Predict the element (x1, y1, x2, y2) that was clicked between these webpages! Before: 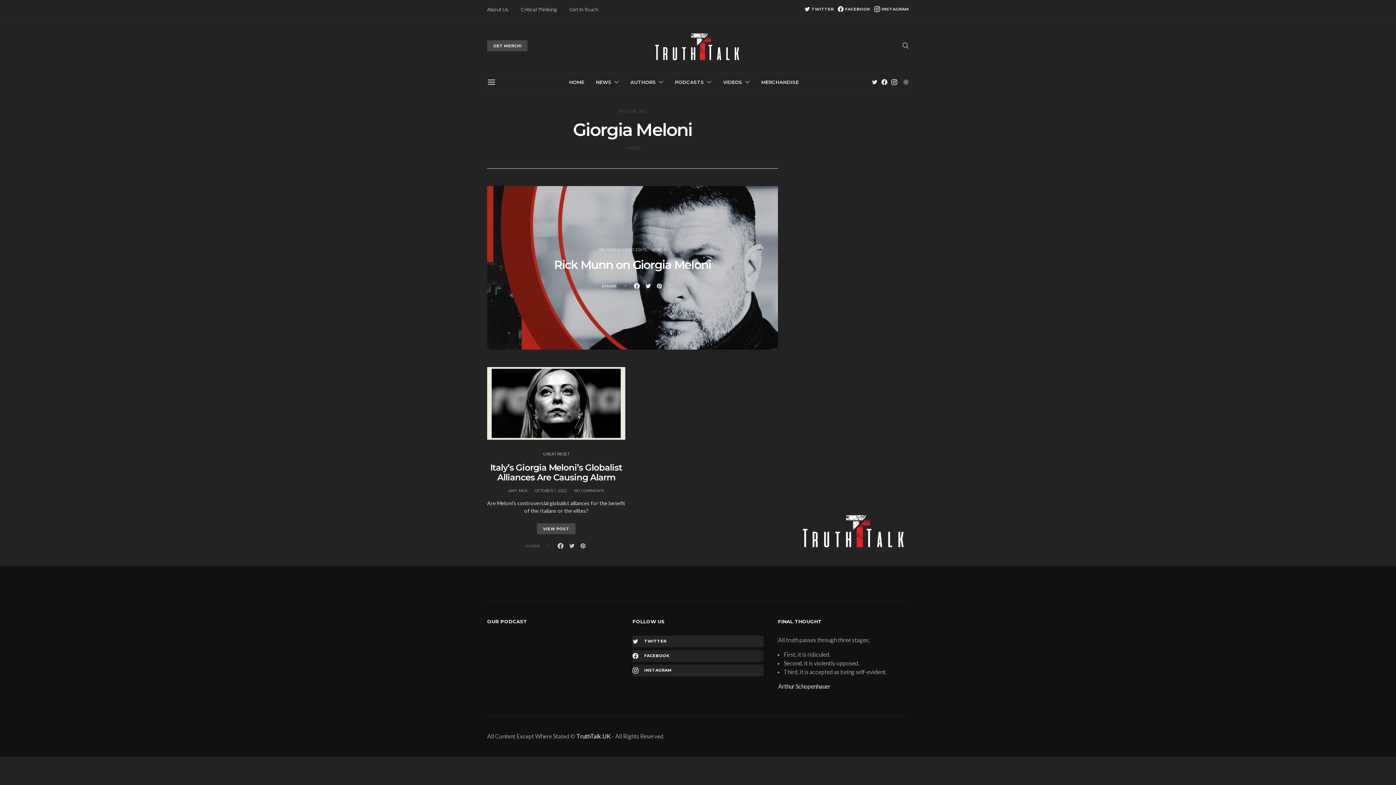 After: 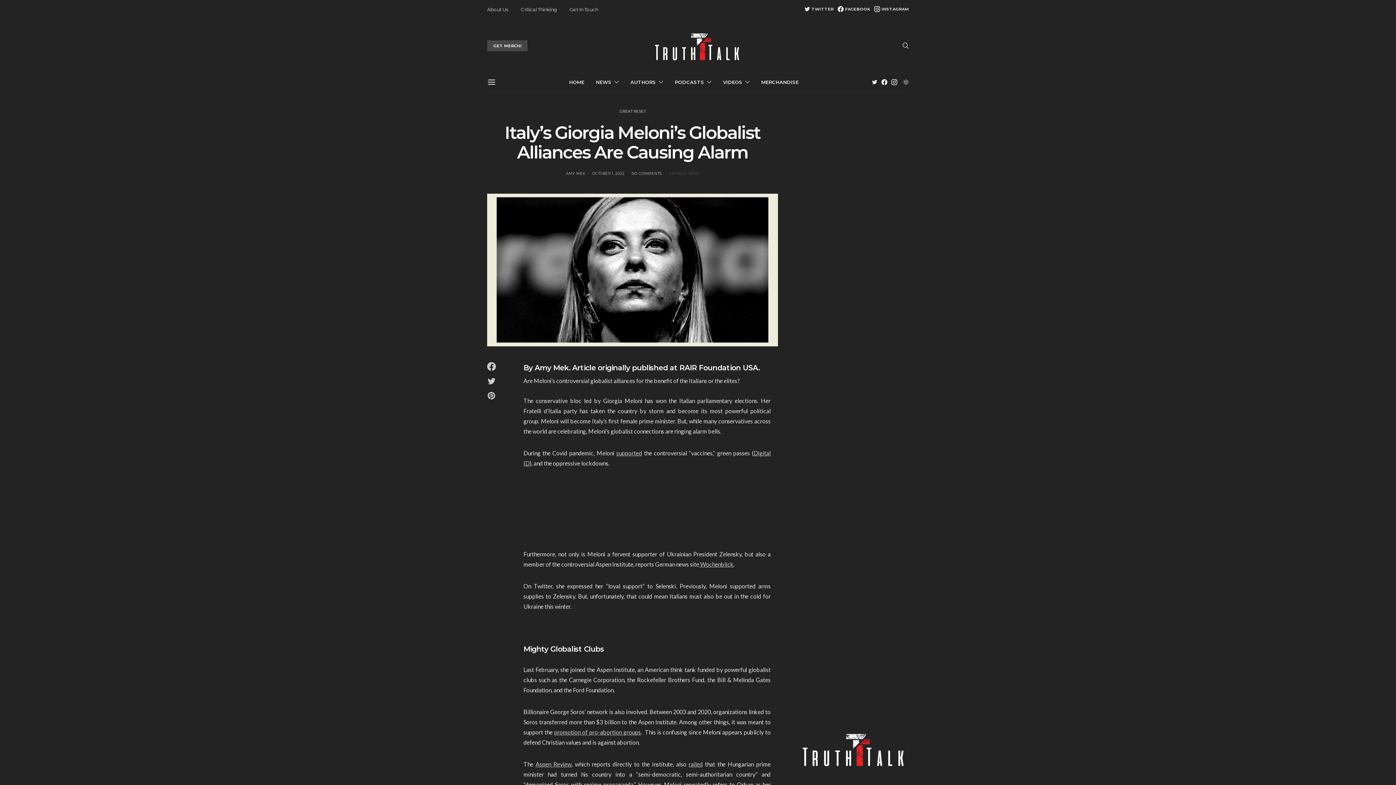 Action: bbox: (537, 523, 575, 534) label: VIEW POST